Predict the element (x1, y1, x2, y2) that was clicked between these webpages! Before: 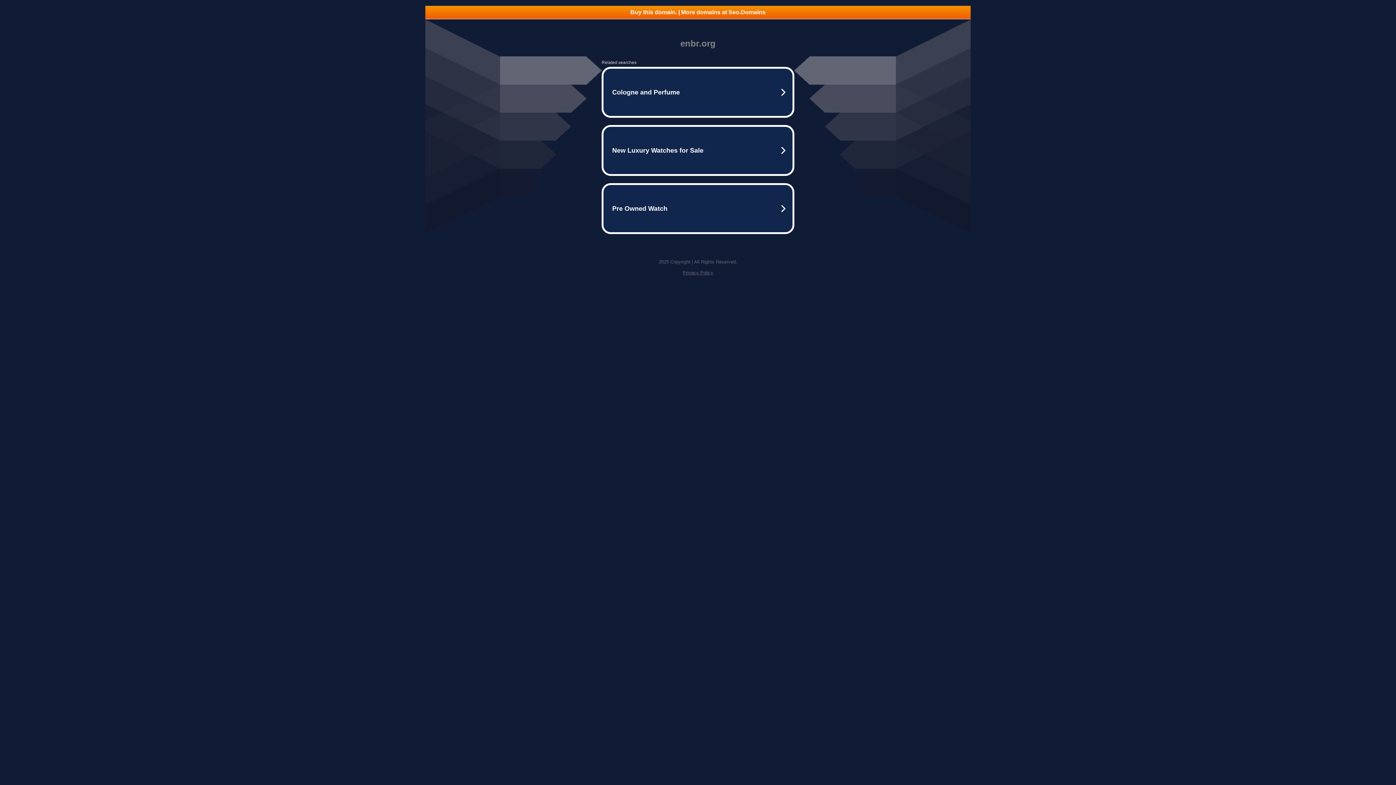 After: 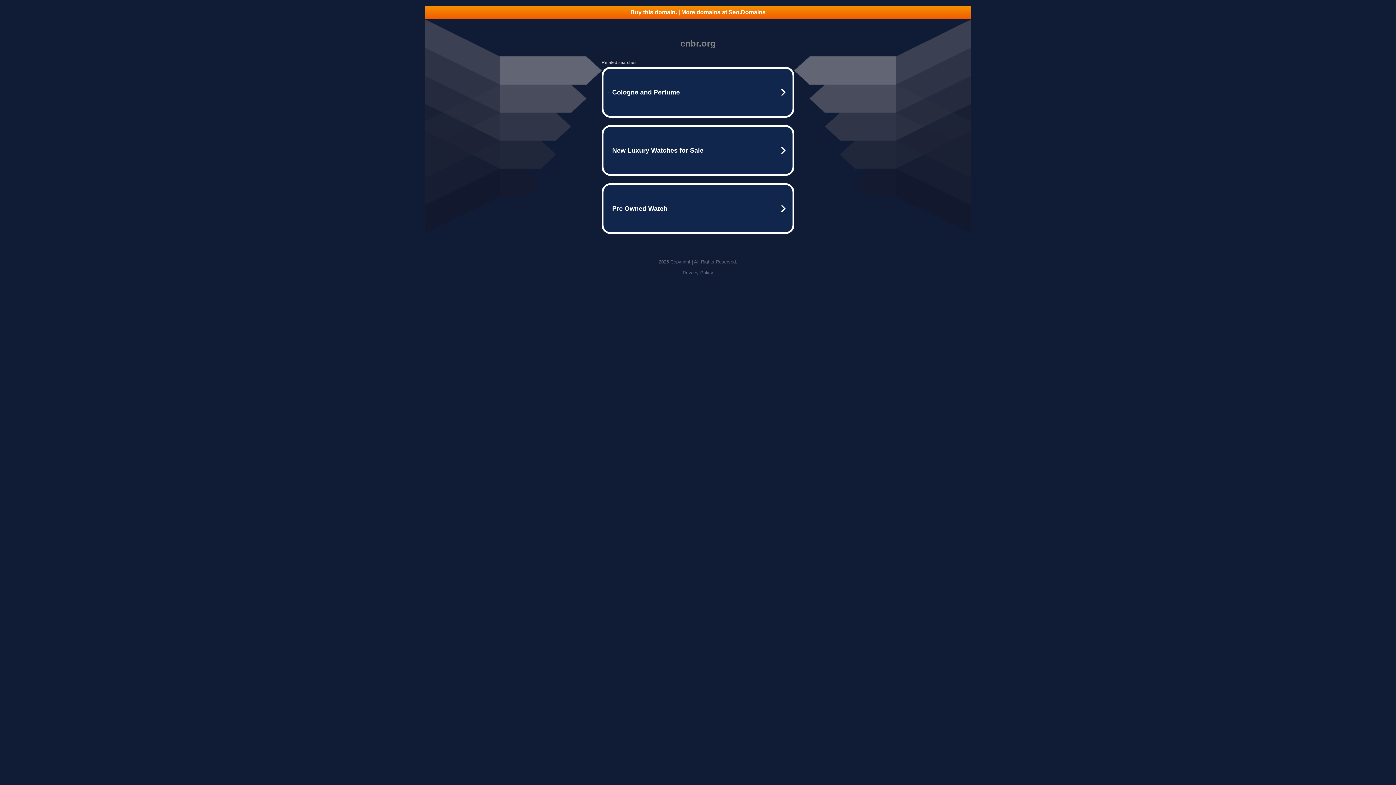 Action: label: Buy this domain. | More domains at Seo.Domains bbox: (425, 5, 970, 18)